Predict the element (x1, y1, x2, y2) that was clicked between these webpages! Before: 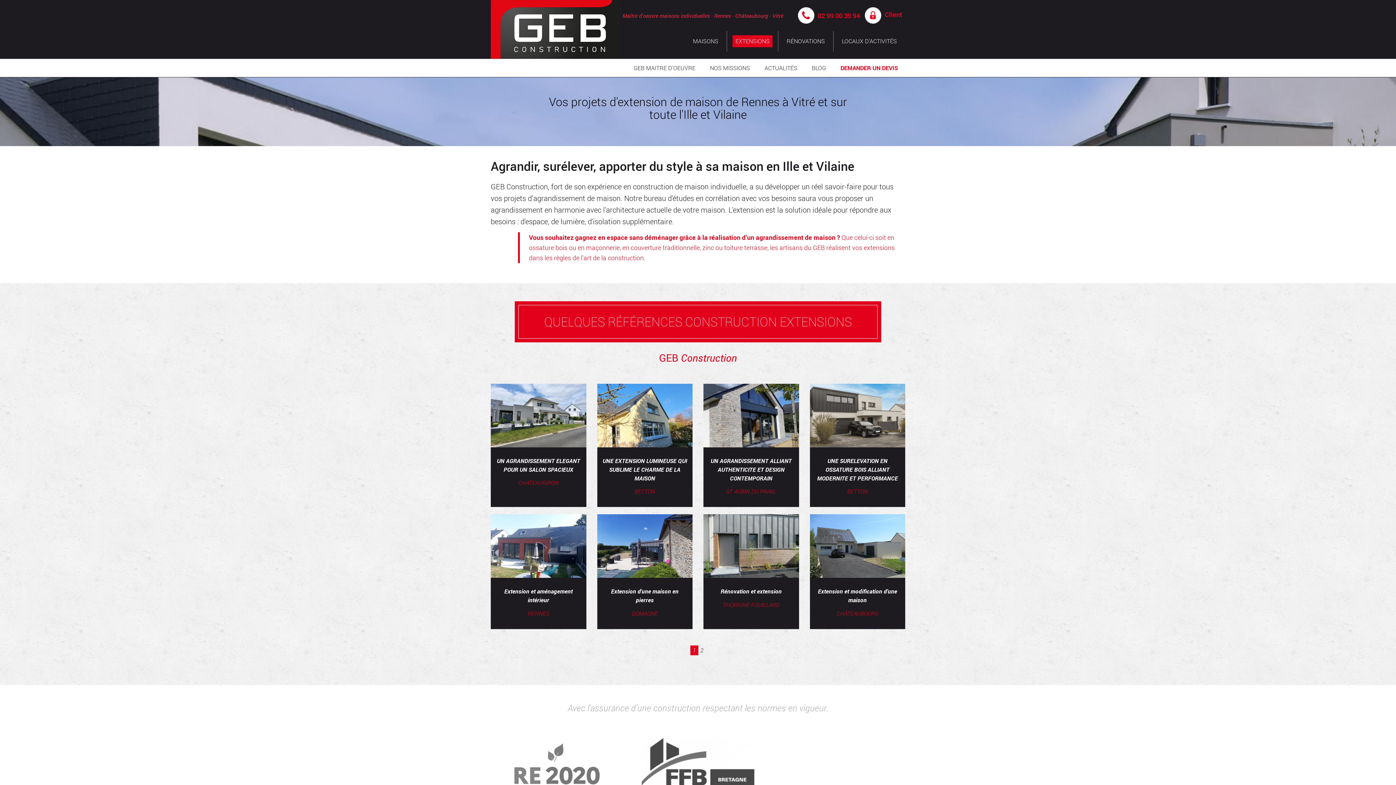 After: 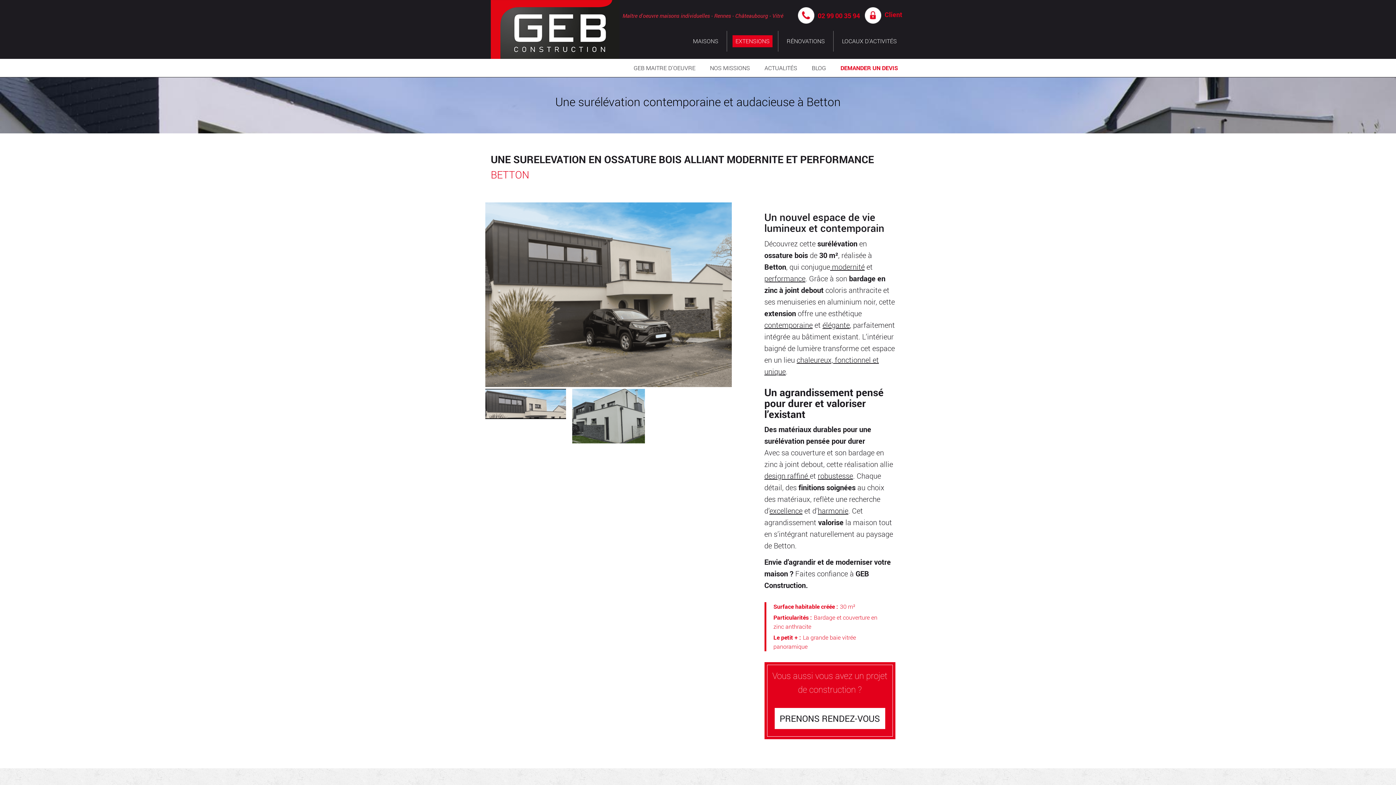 Action: label: UNE SURELEVATION EN OSSATURE BOIS ALLIANT MODERNITE ET PERFORMANCE bbox: (817, 456, 898, 482)